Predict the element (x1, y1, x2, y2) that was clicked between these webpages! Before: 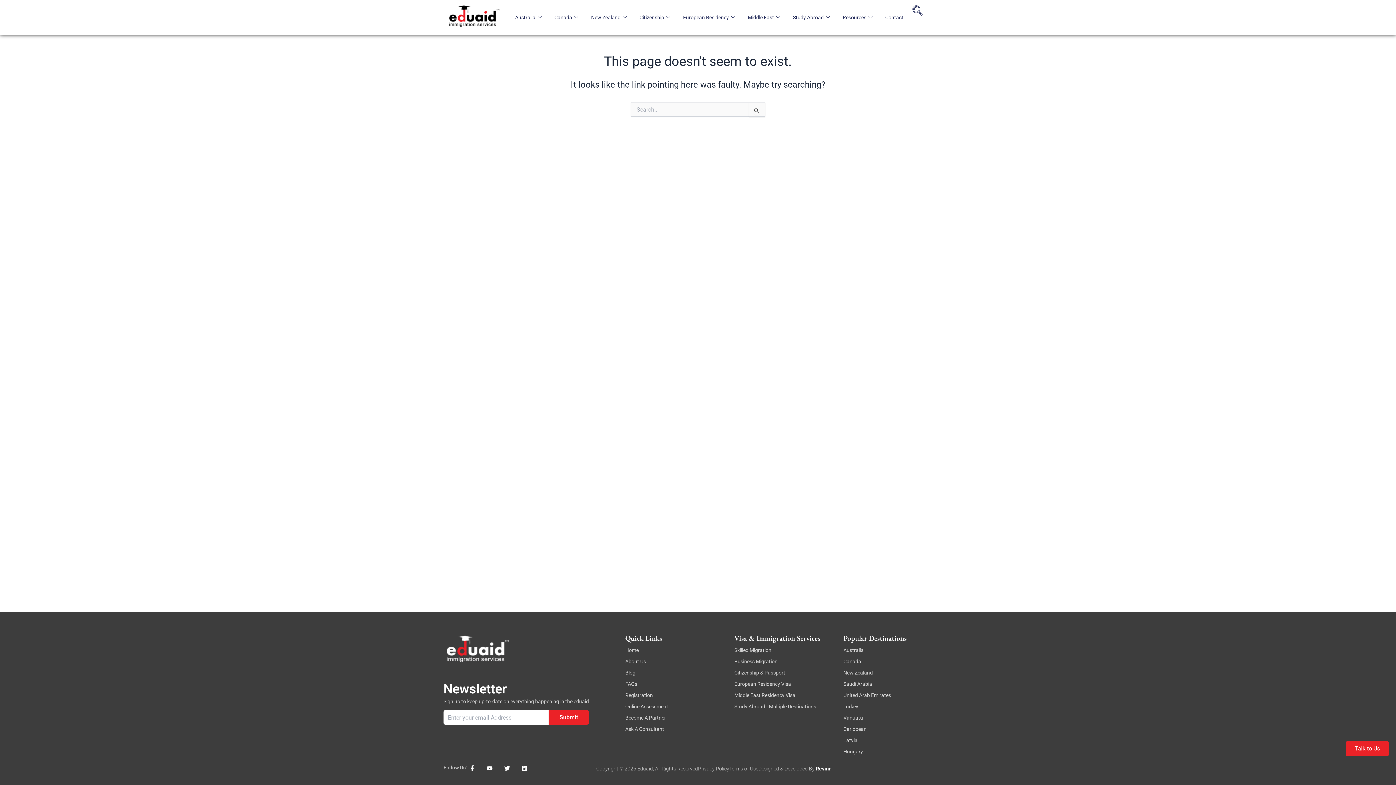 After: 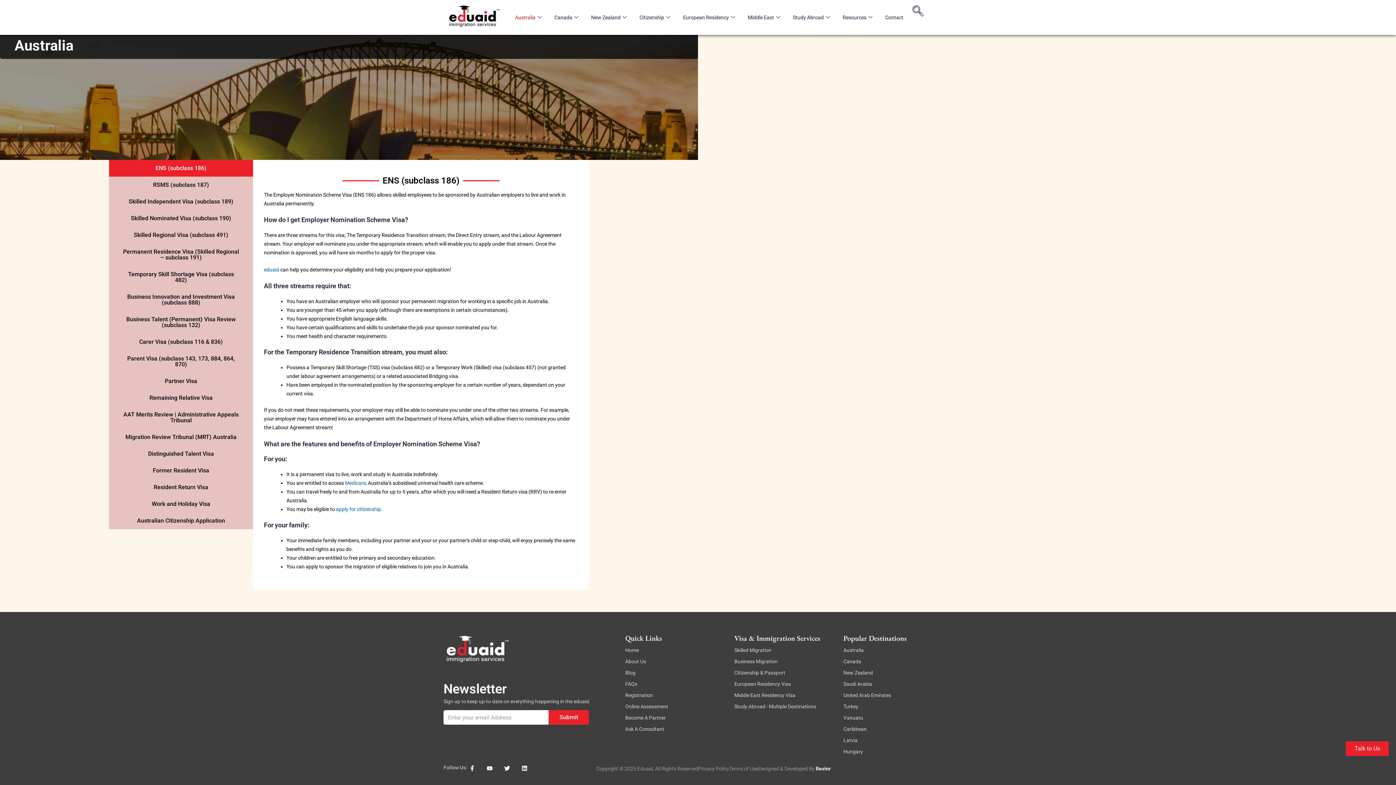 Action: bbox: (509, 2, 549, 31) label: Australia